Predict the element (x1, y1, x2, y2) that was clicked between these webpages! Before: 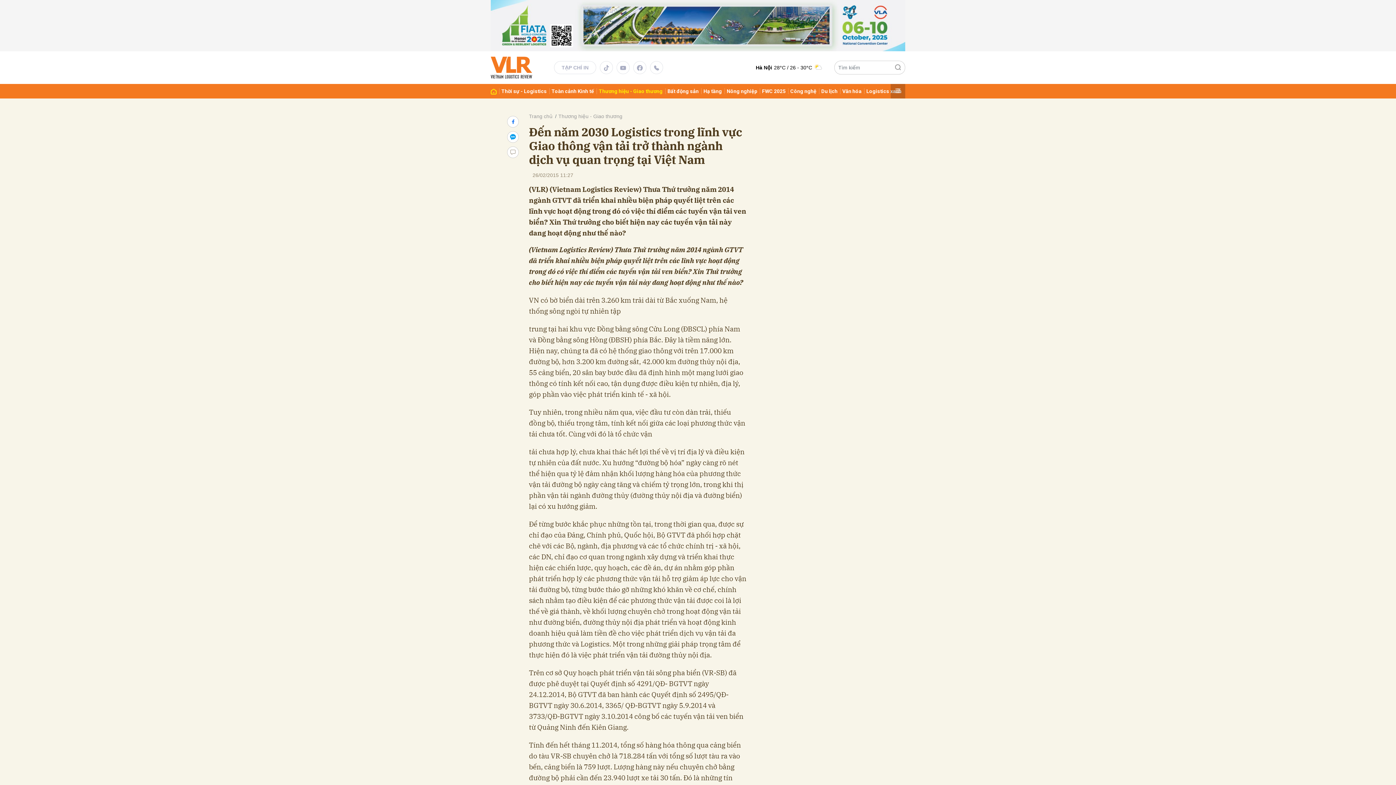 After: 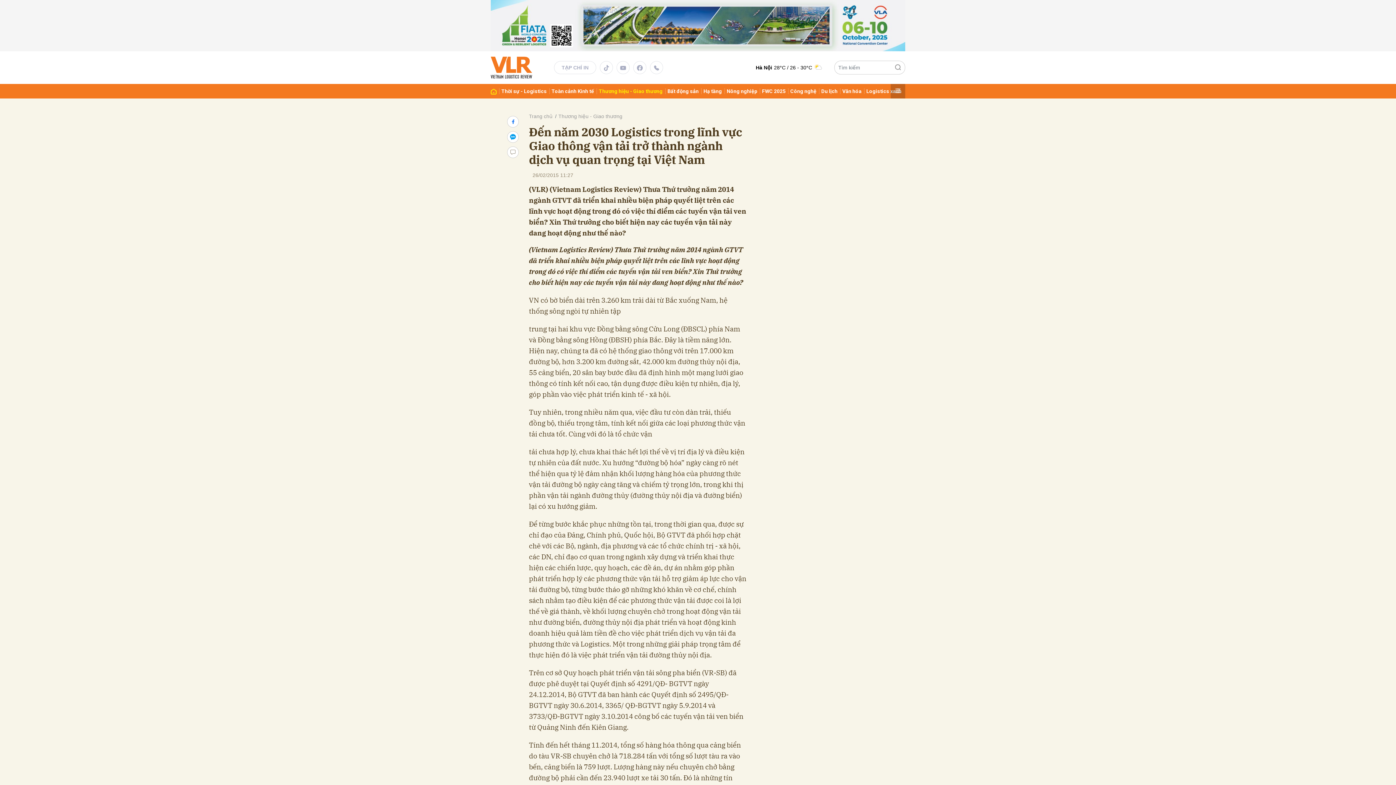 Action: bbox: (650, 61, 663, 74)